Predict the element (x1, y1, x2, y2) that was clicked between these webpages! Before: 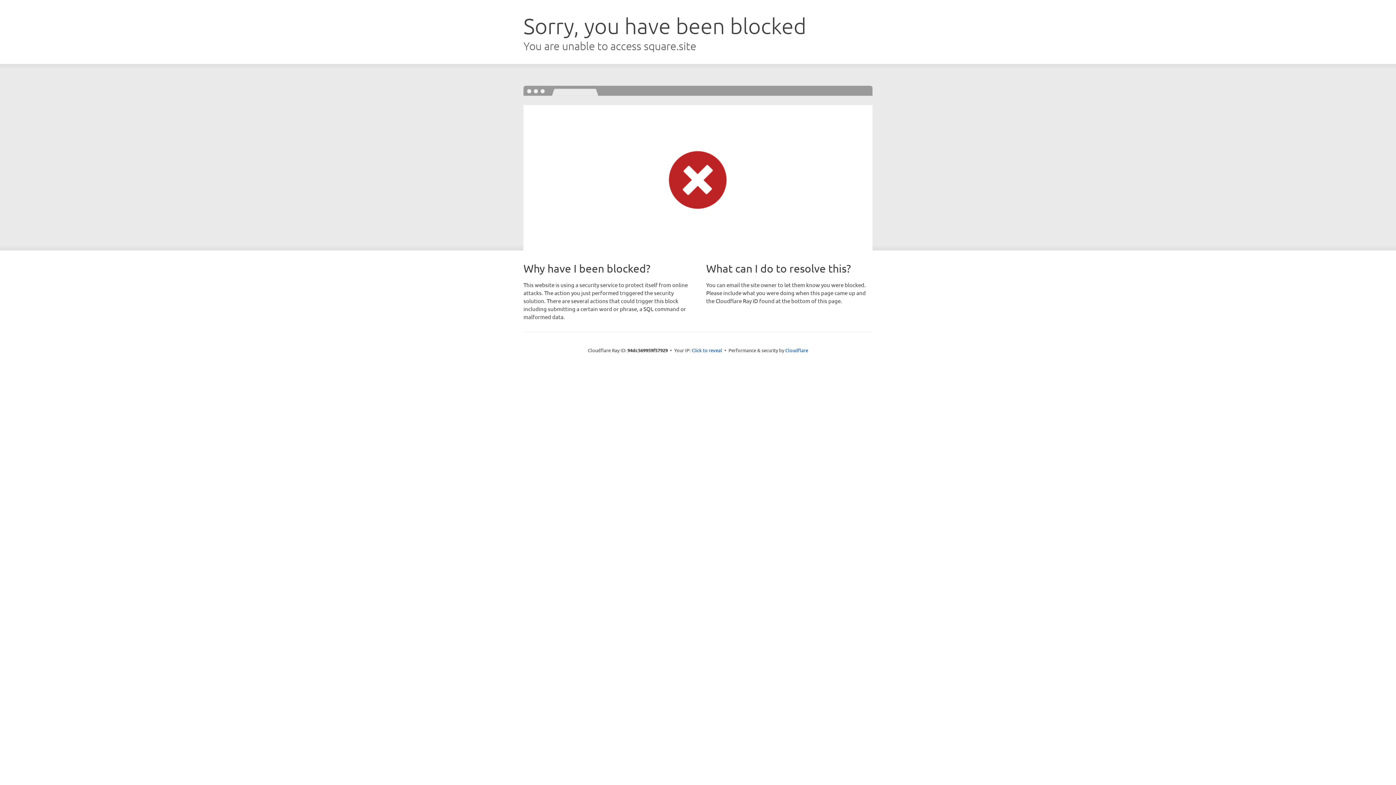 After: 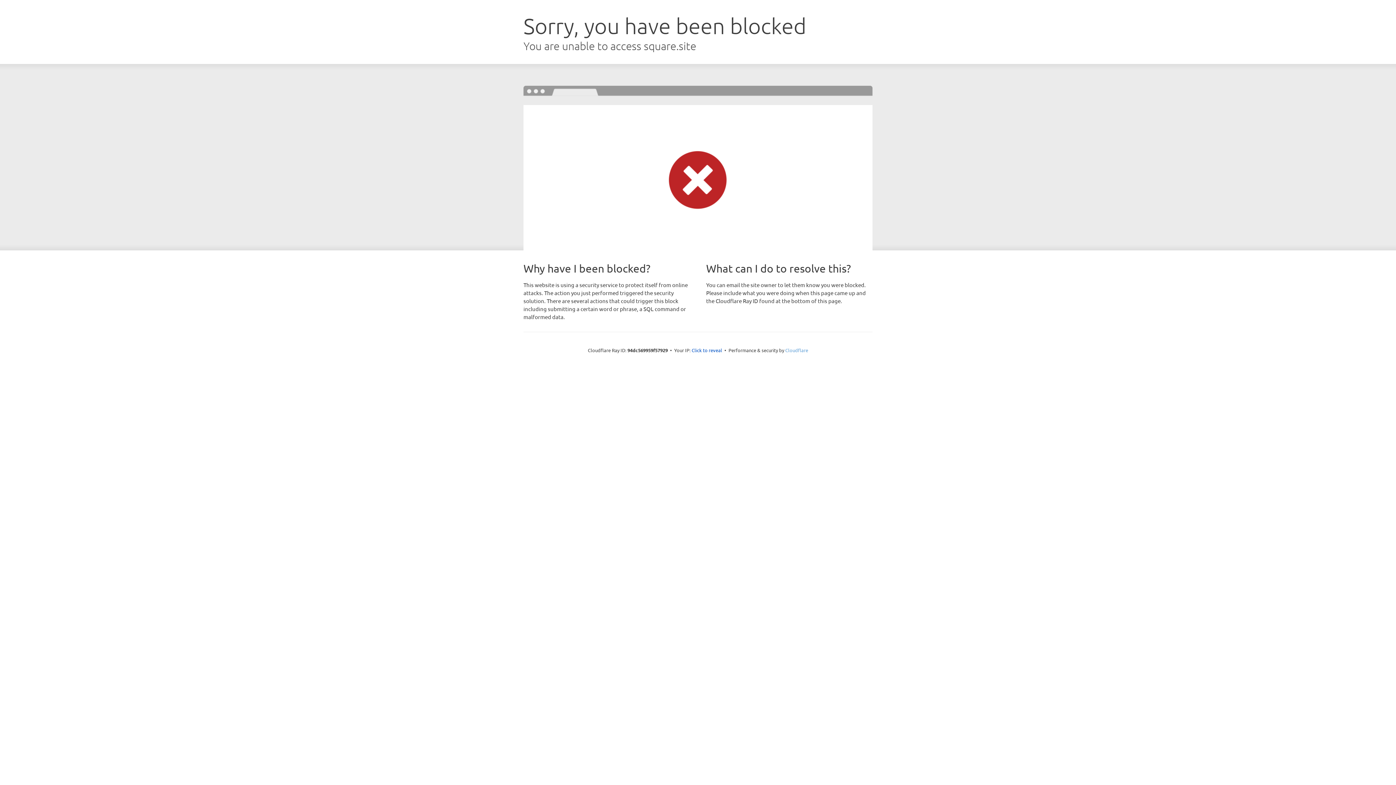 Action: label: Cloudflare bbox: (785, 347, 808, 353)